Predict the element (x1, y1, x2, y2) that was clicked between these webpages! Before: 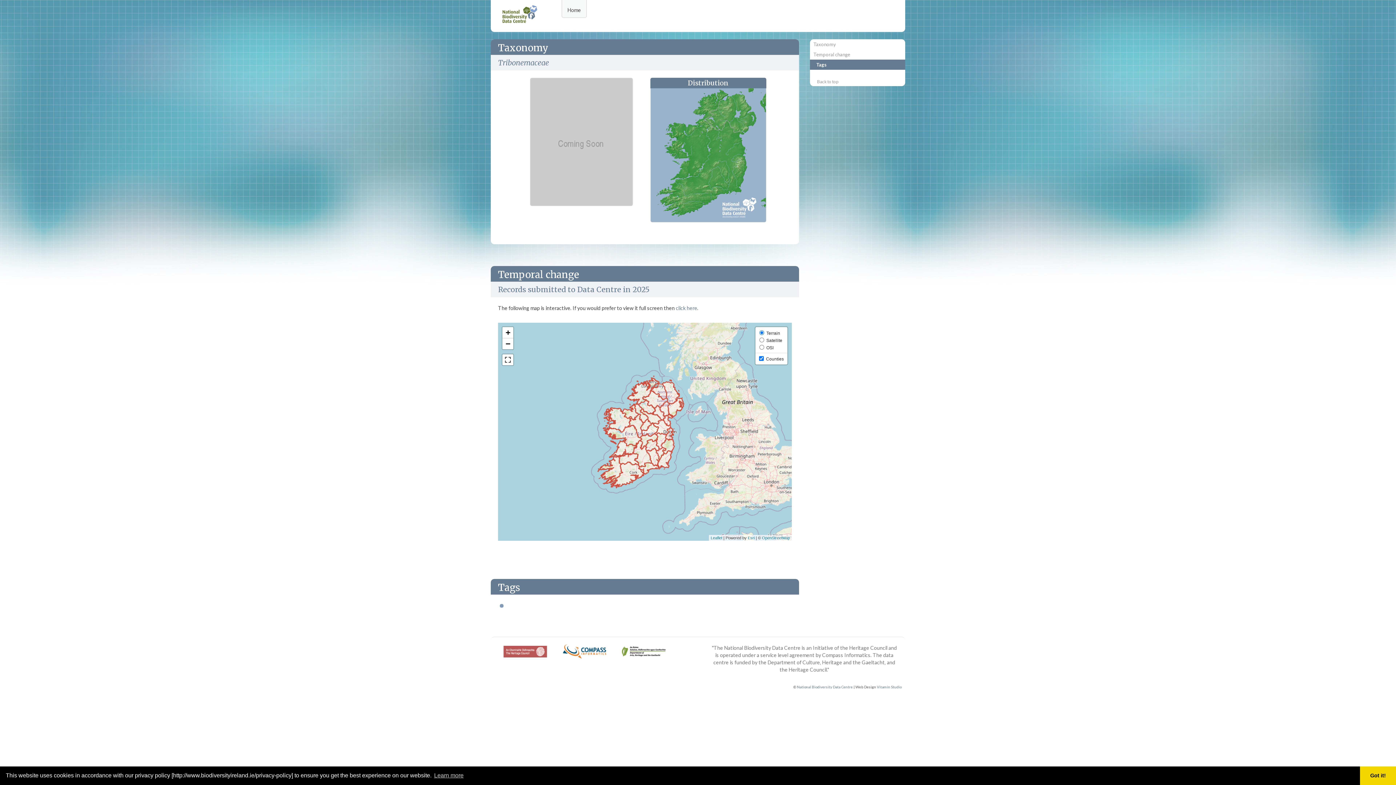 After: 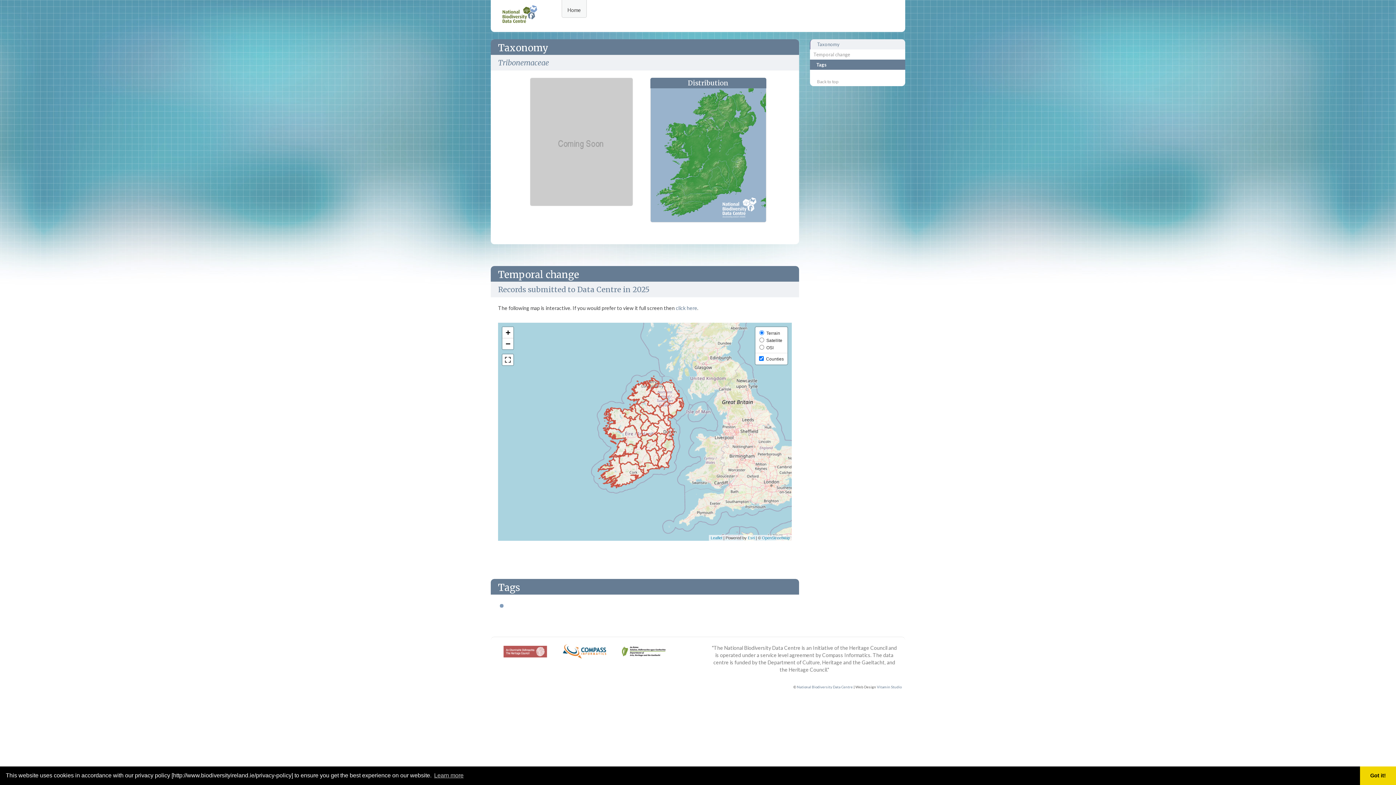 Action: bbox: (810, 39, 905, 49) label: Taxonomy